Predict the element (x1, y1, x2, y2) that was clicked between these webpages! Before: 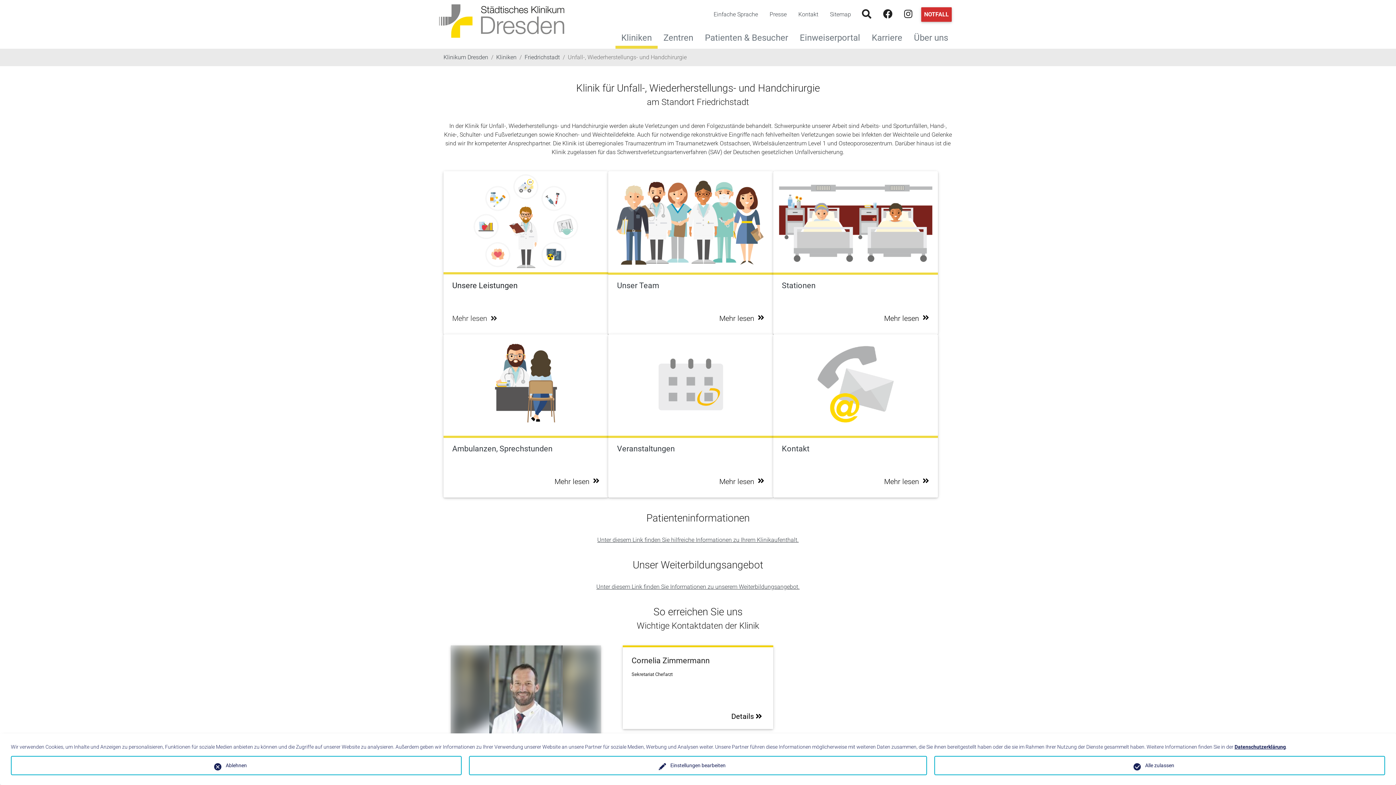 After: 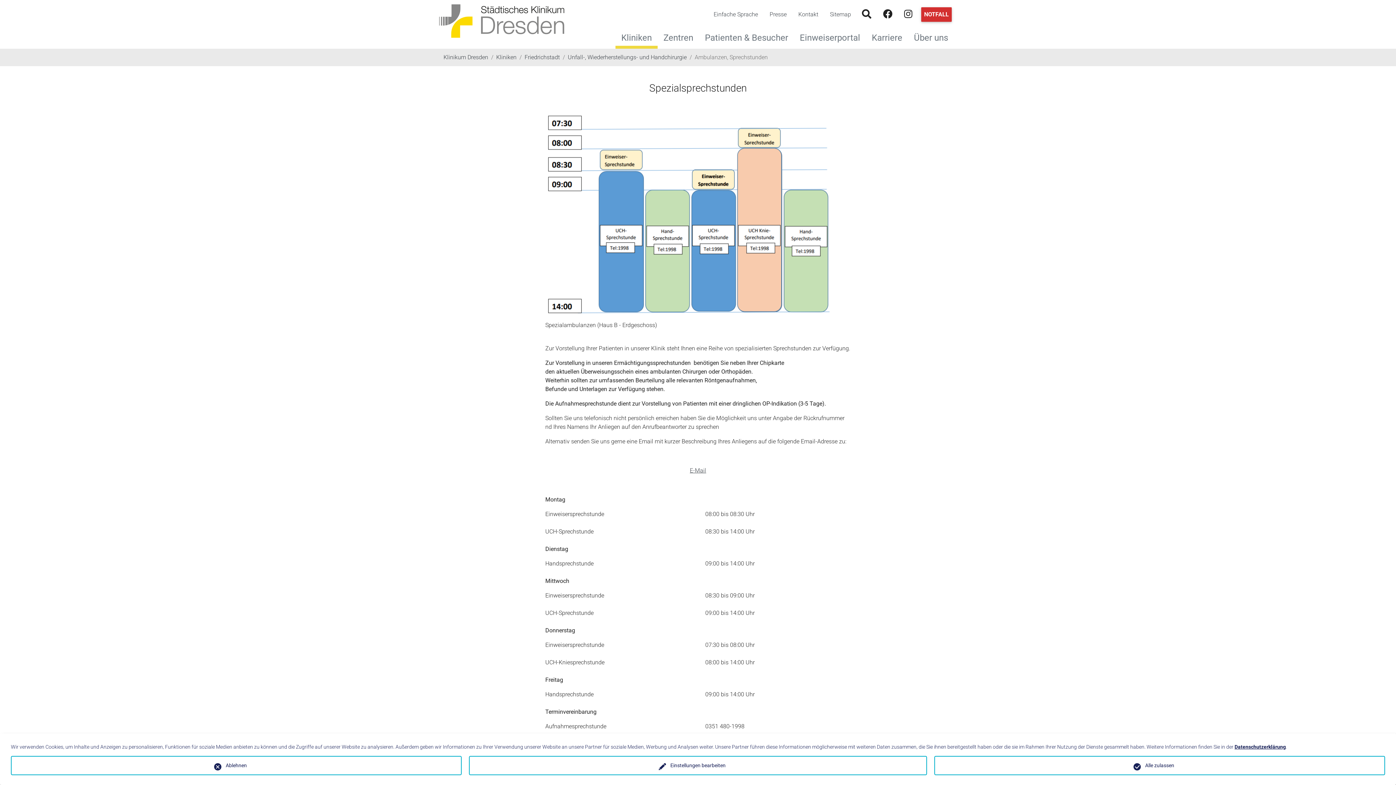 Action: bbox: (452, 444, 599, 453) label: Ambulanzen, Sprechstunden